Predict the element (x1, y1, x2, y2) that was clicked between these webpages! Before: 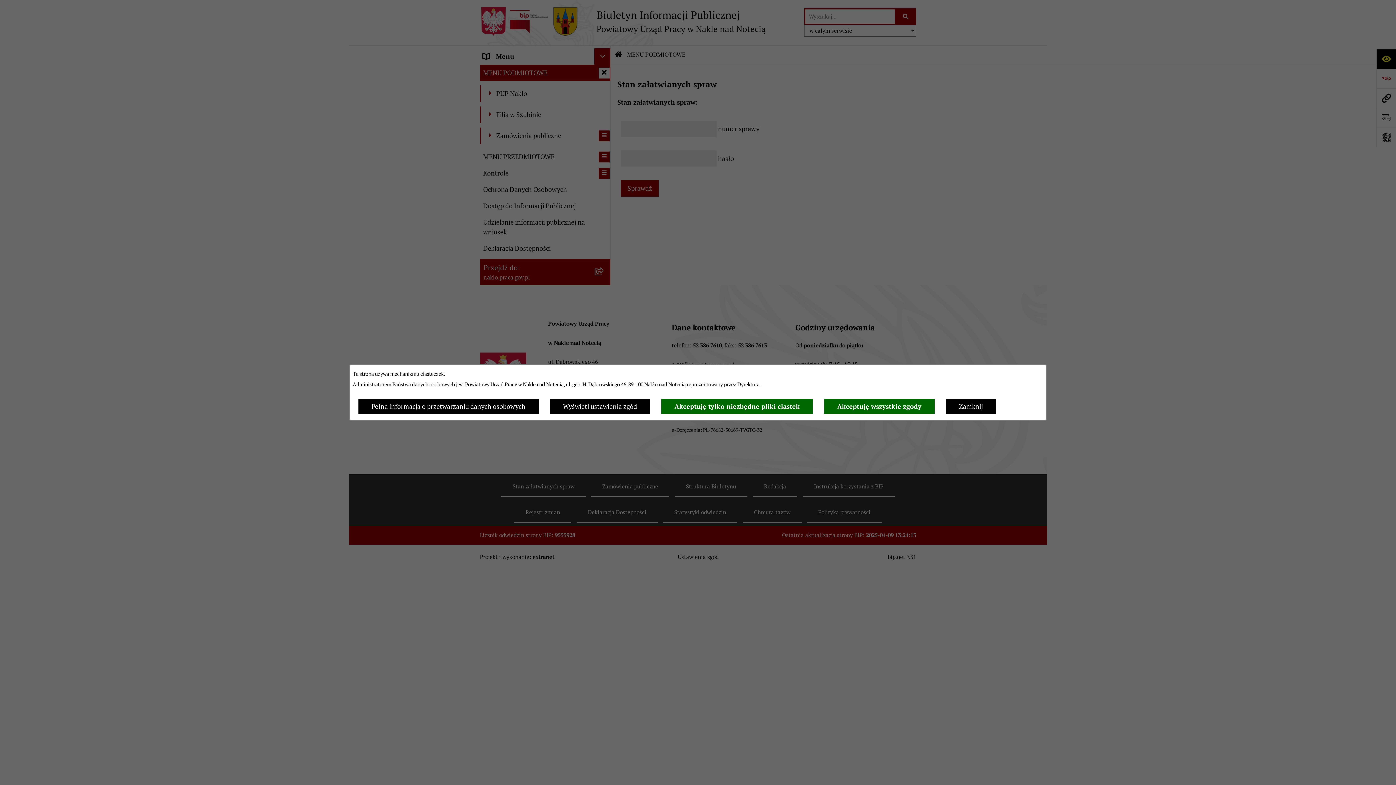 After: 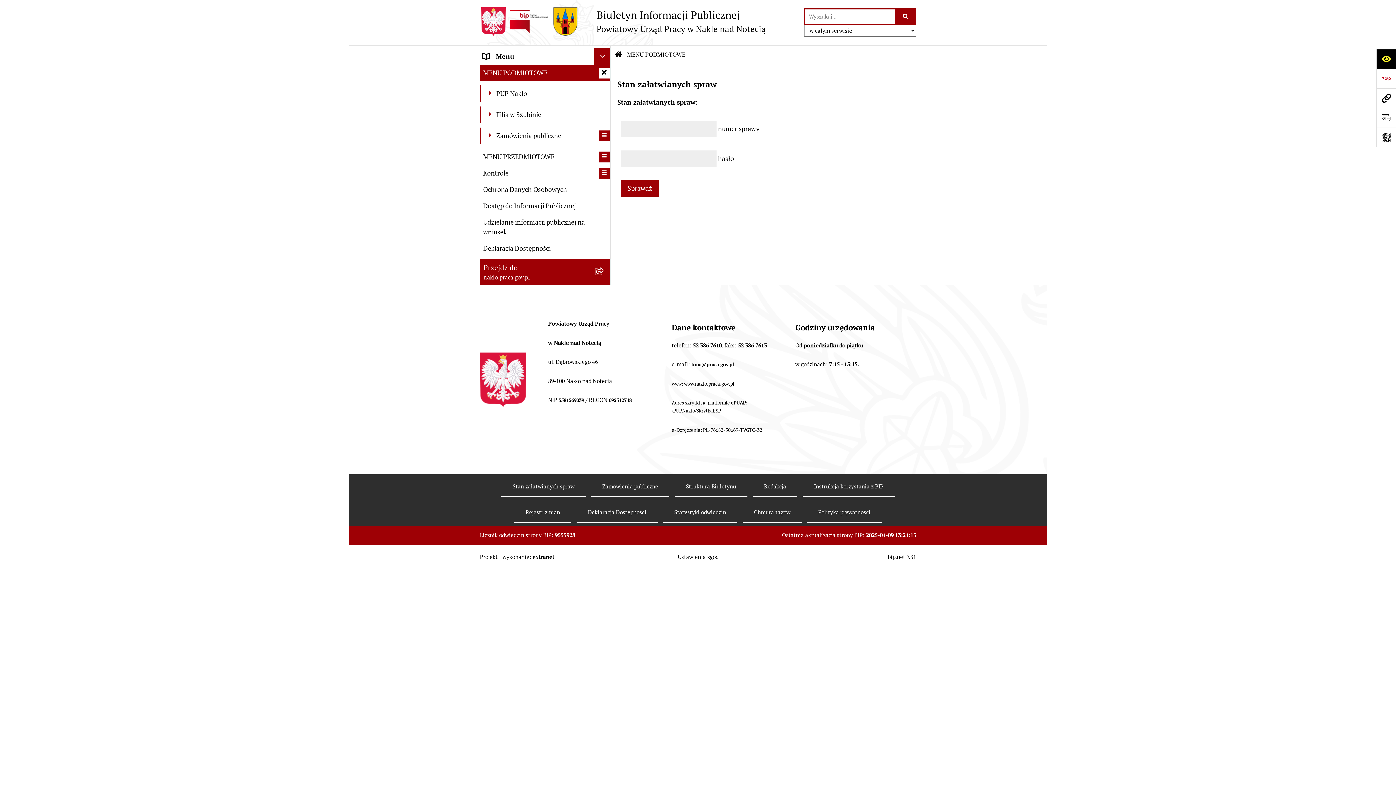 Action: label: Zamknij bbox: (945, 399, 996, 414)